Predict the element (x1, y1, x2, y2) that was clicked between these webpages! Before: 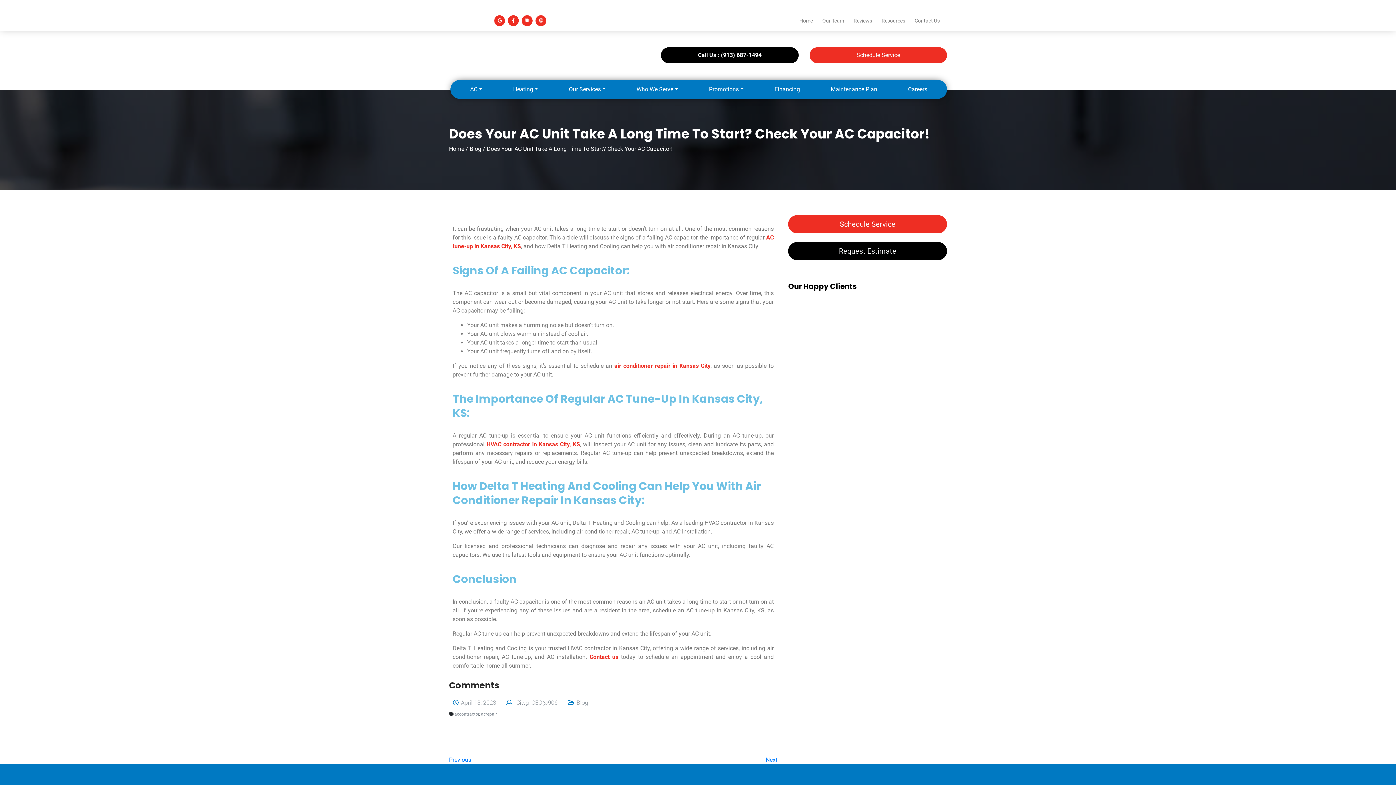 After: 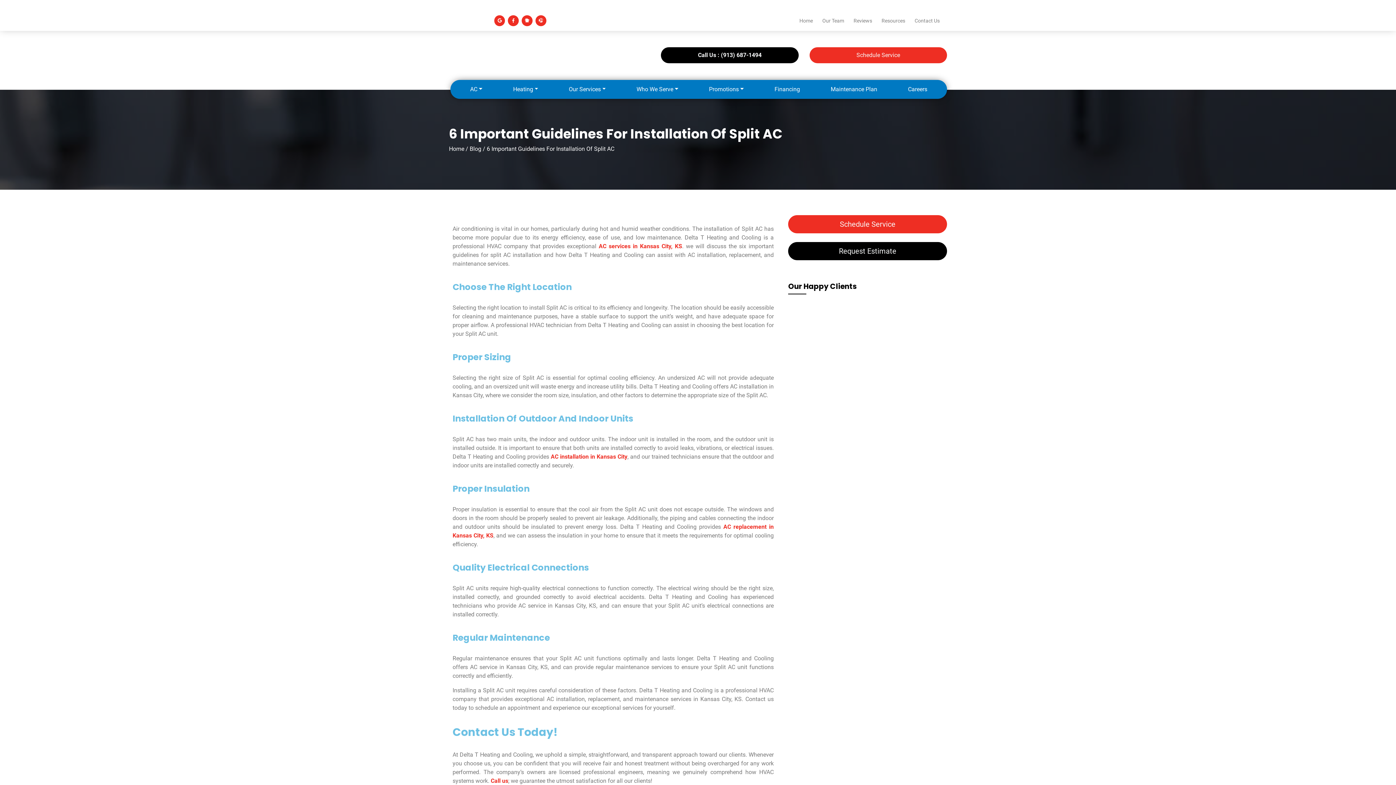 Action: label: Next bbox: (765, 756, 777, 763)